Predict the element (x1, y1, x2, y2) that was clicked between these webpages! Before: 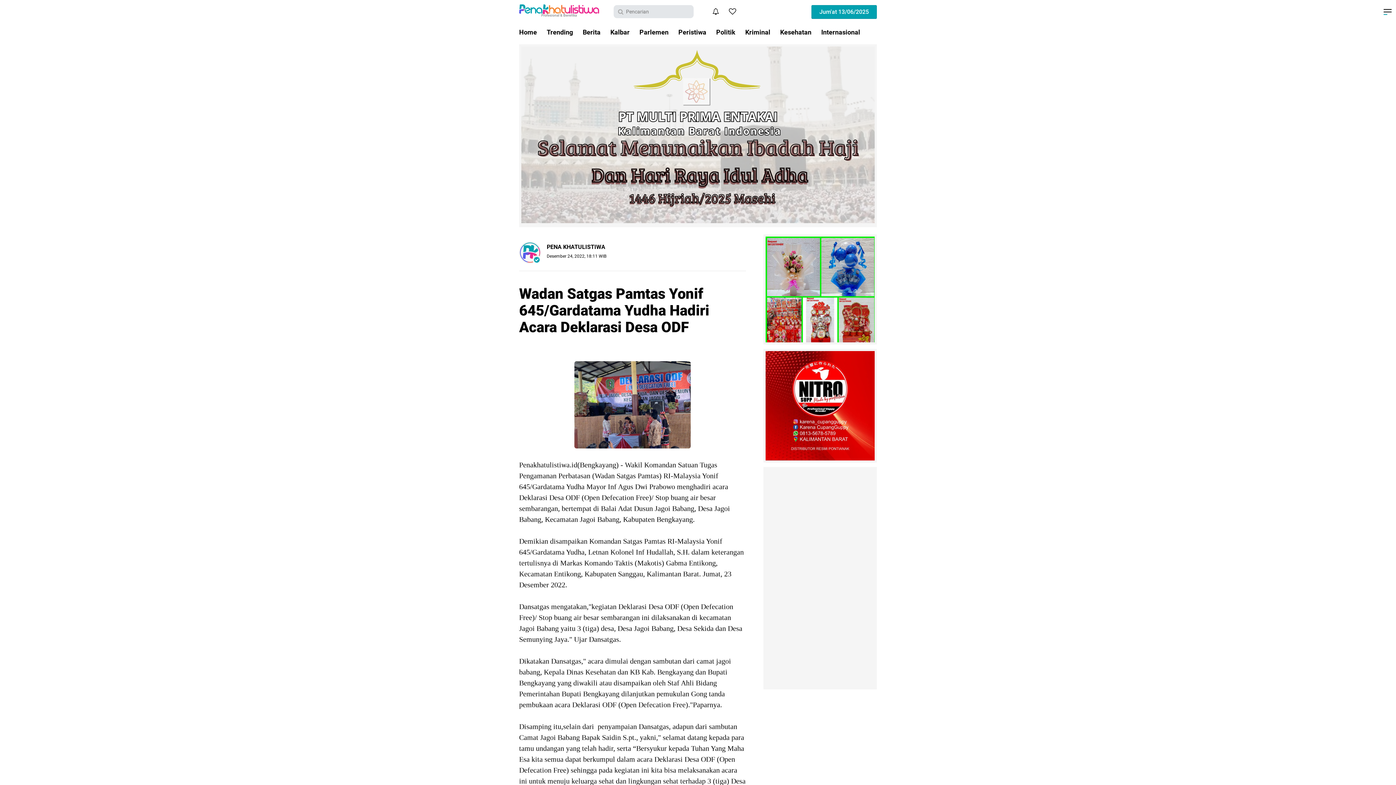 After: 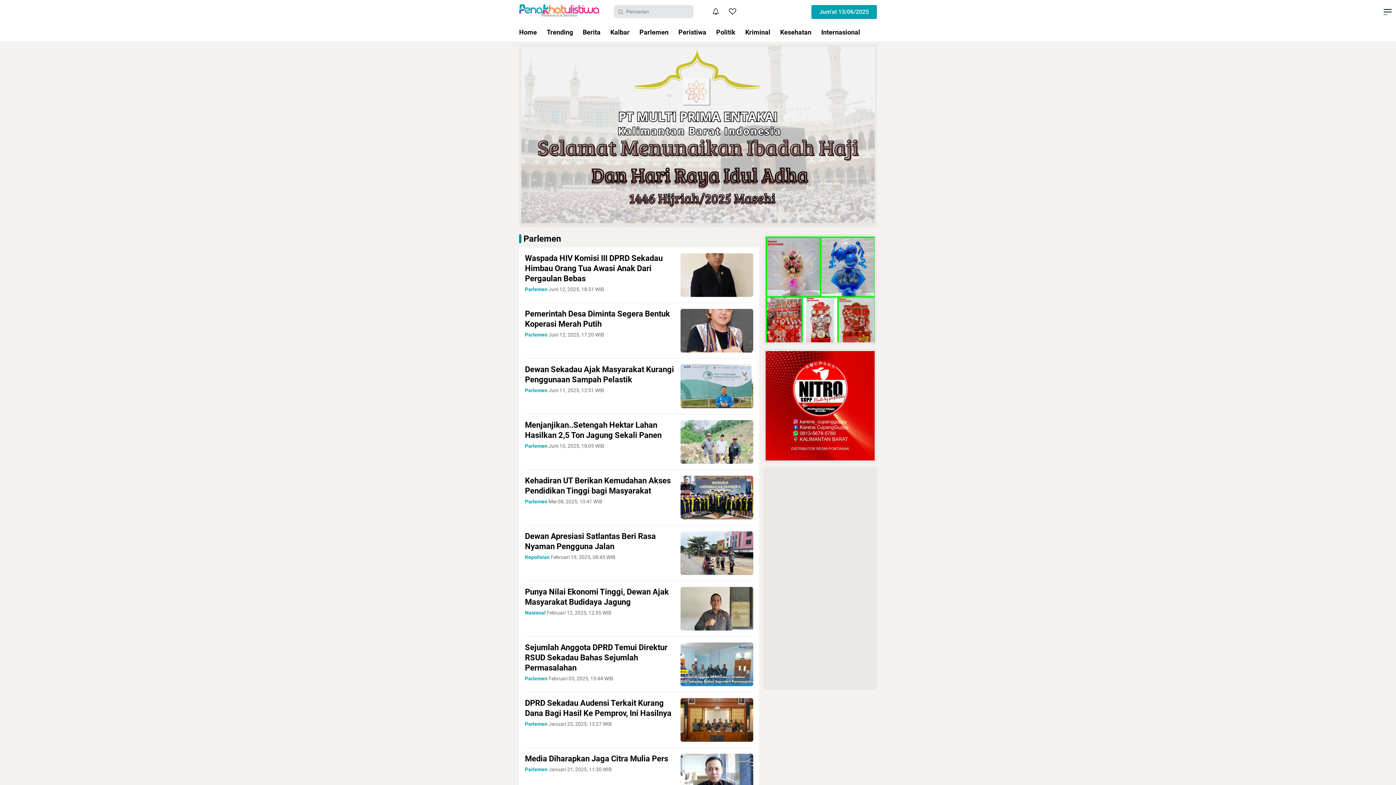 Action: label: Parlemen bbox: (635, 23, 673, 41)